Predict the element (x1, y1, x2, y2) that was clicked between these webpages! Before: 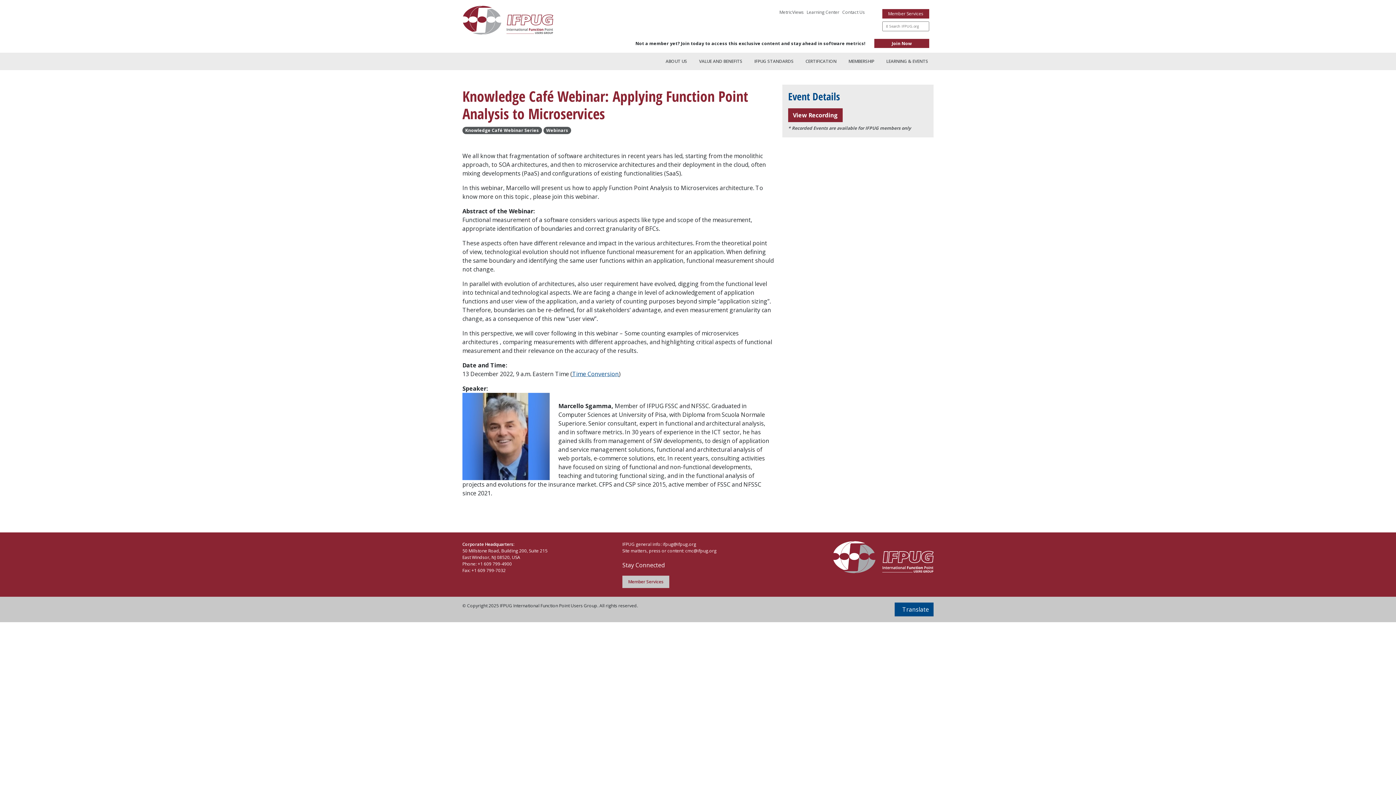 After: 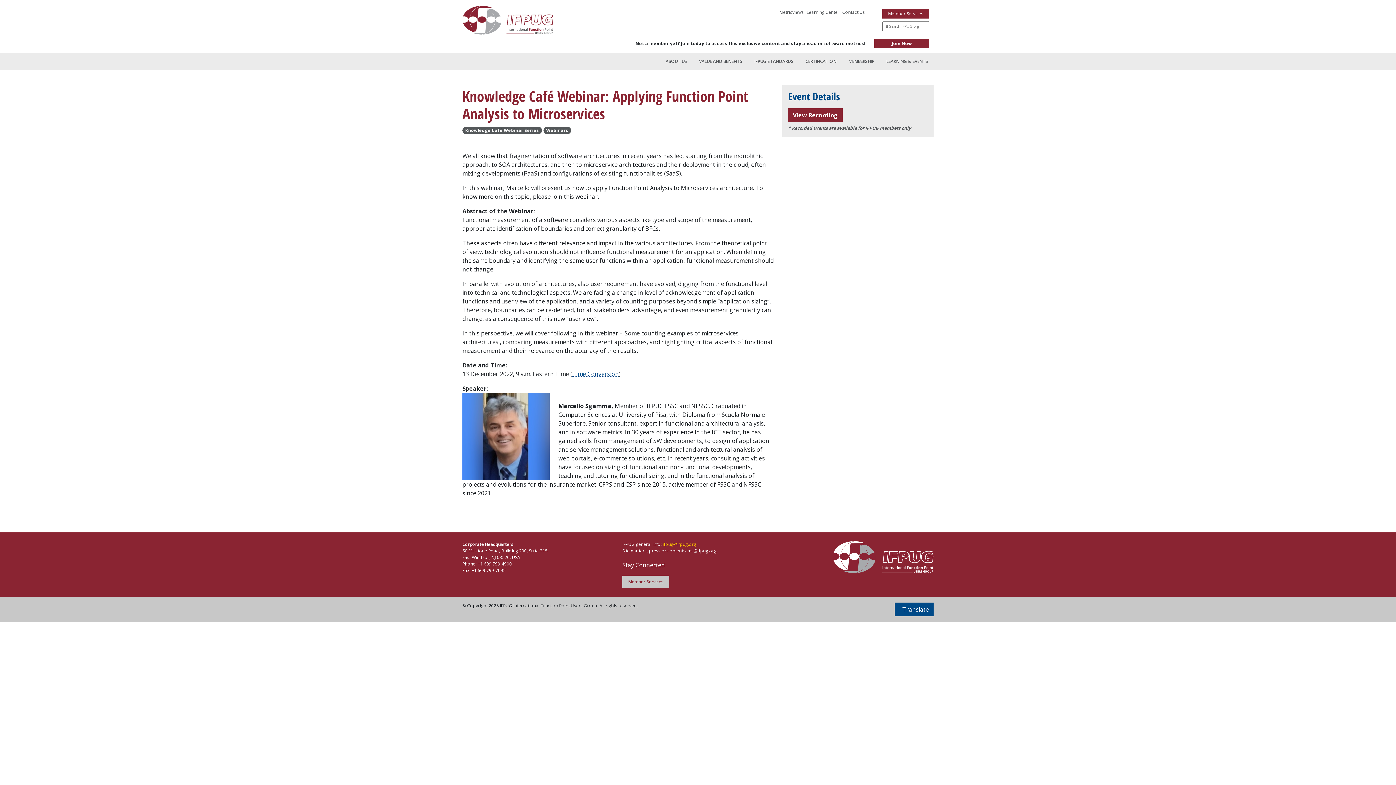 Action: label: ifpug@ifpug.org bbox: (662, 541, 696, 547)